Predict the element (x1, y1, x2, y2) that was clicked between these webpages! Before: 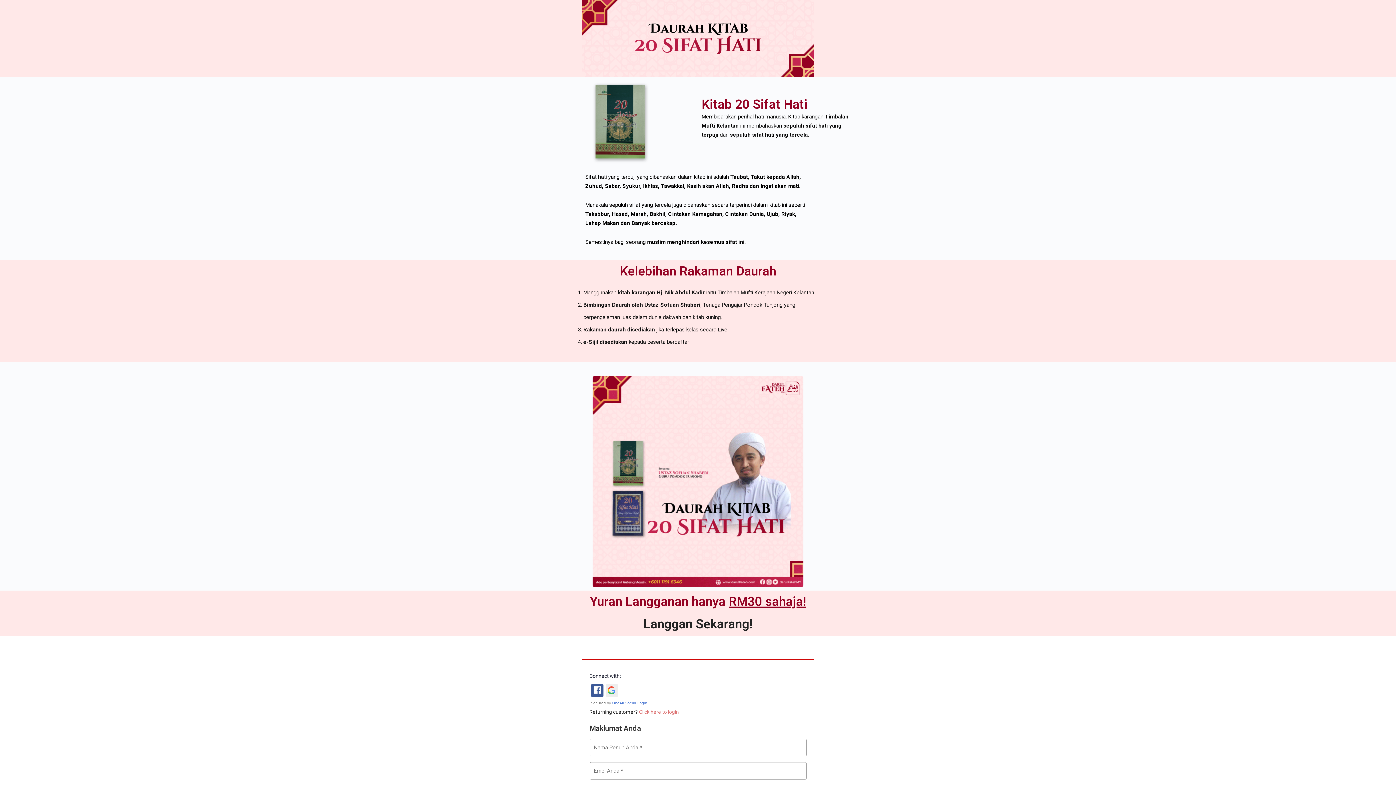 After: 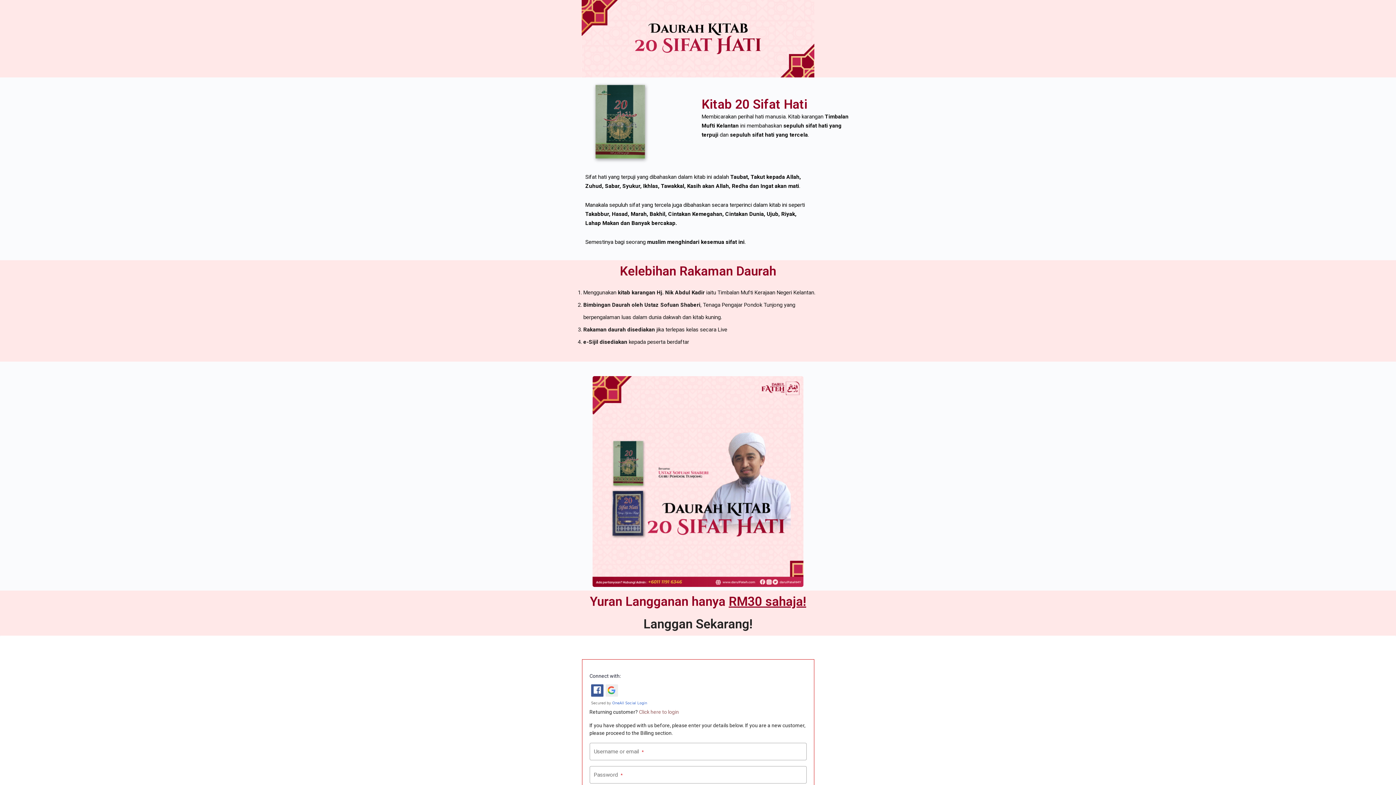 Action: label: Click here to login bbox: (639, 709, 679, 715)